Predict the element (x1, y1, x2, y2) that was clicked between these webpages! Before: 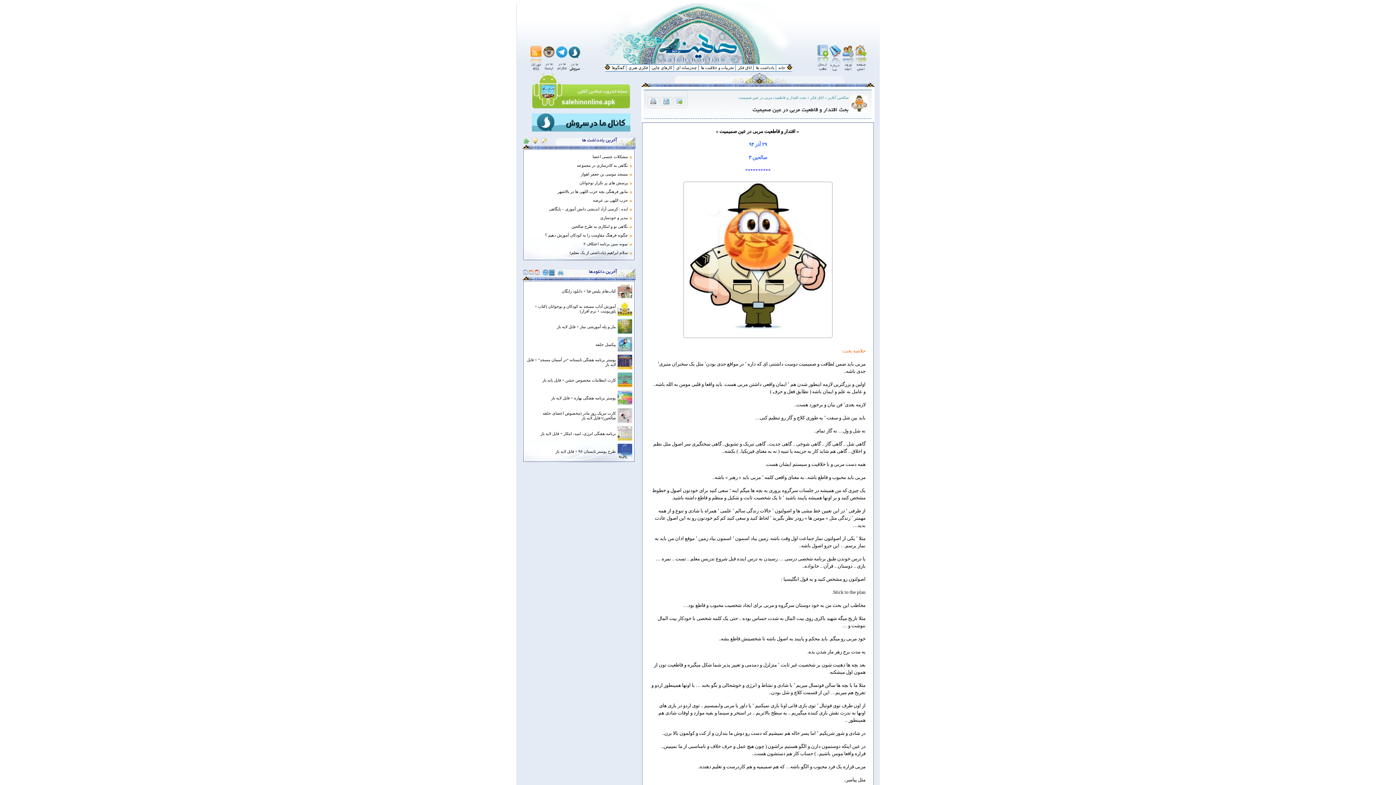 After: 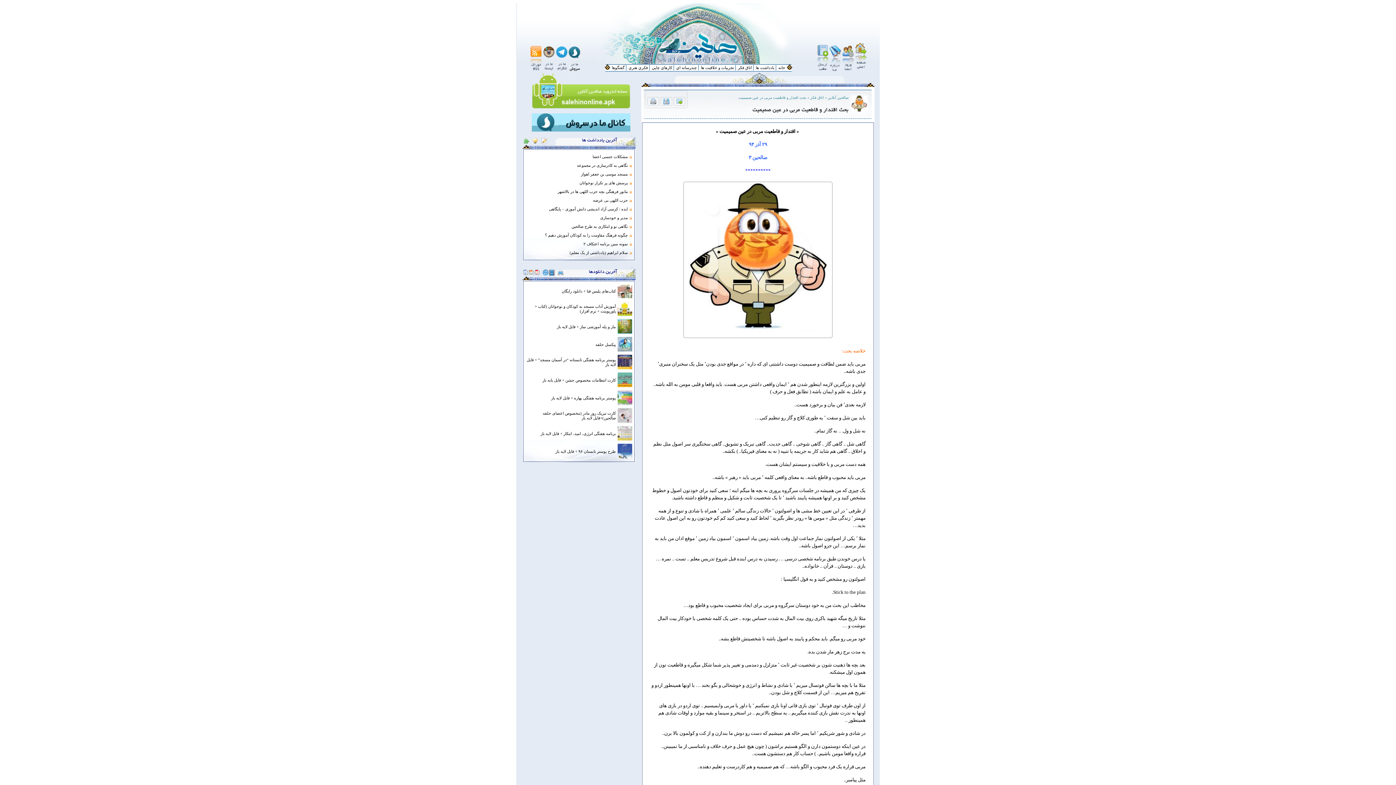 Action: bbox: (855, 68, 866, 72)